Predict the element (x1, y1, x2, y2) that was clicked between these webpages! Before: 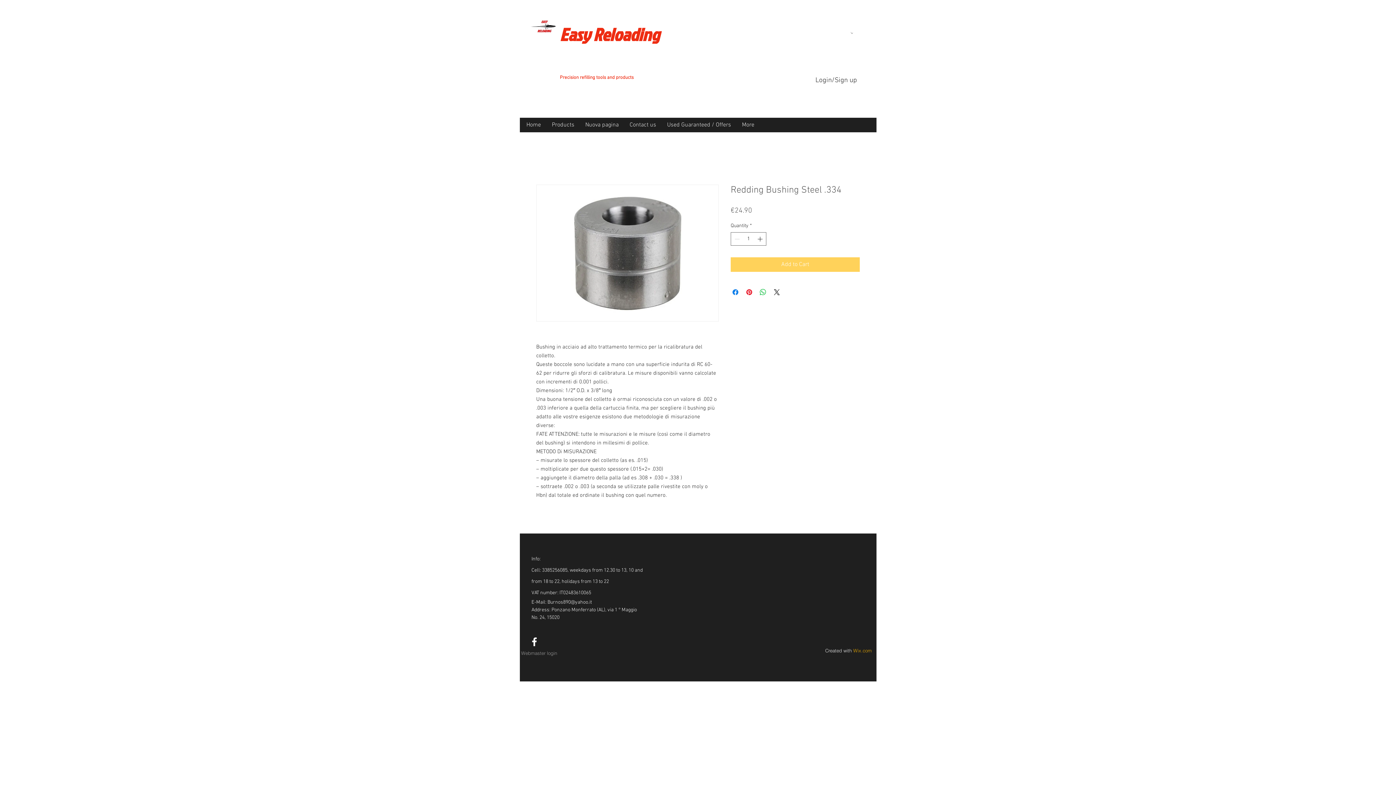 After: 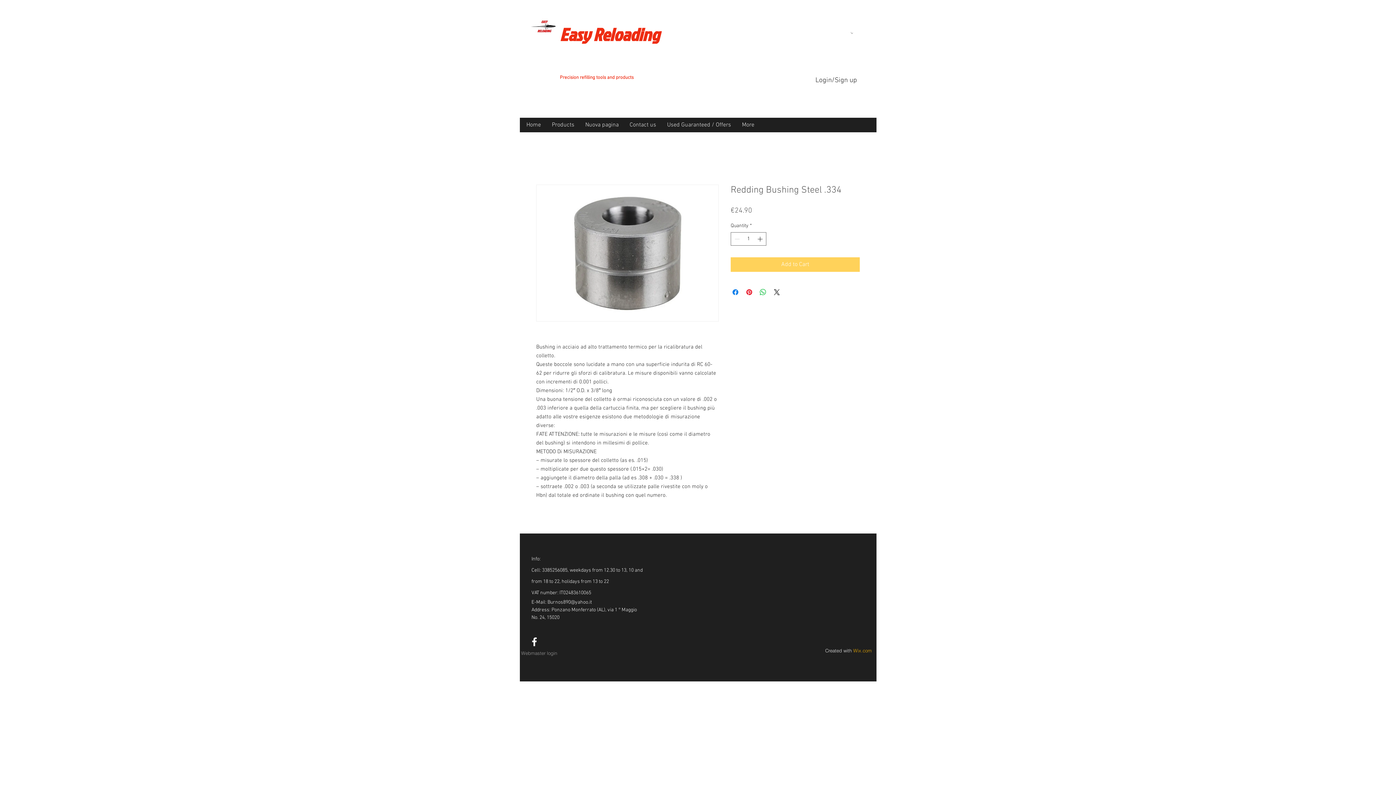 Action: bbox: (547, 599, 592, 605) label: Burnos890@yahoo.it